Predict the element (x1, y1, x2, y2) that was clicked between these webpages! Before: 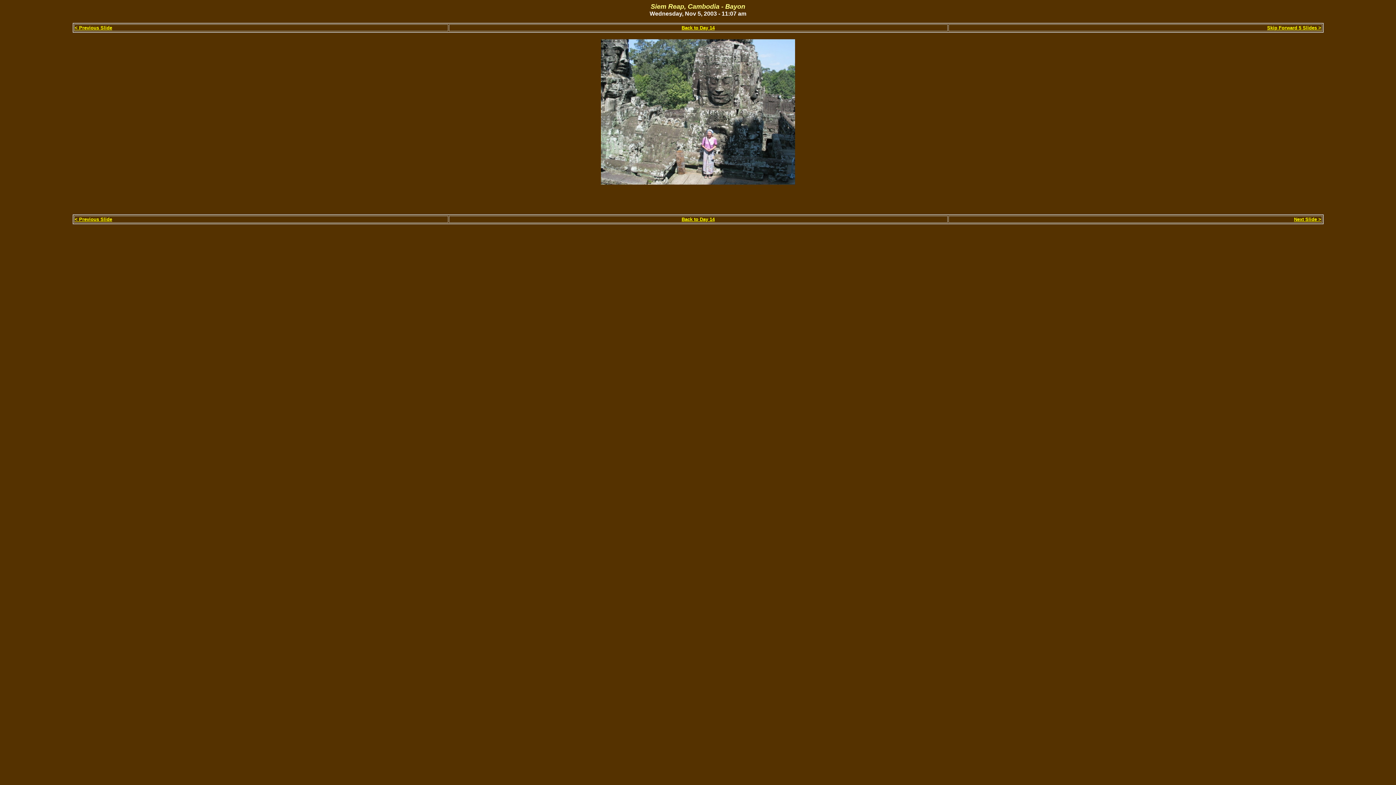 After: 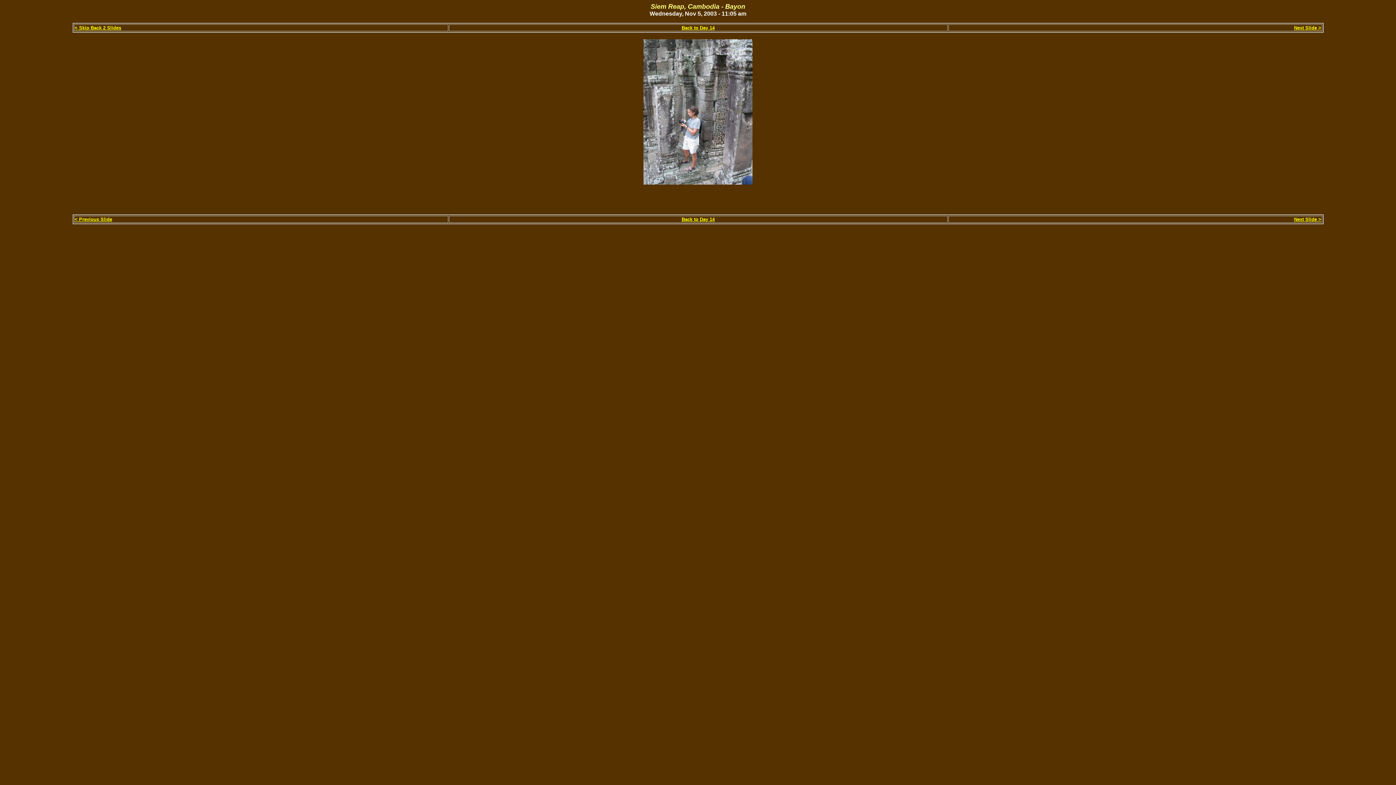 Action: bbox: (74, 216, 112, 222) label: < Previous Slide